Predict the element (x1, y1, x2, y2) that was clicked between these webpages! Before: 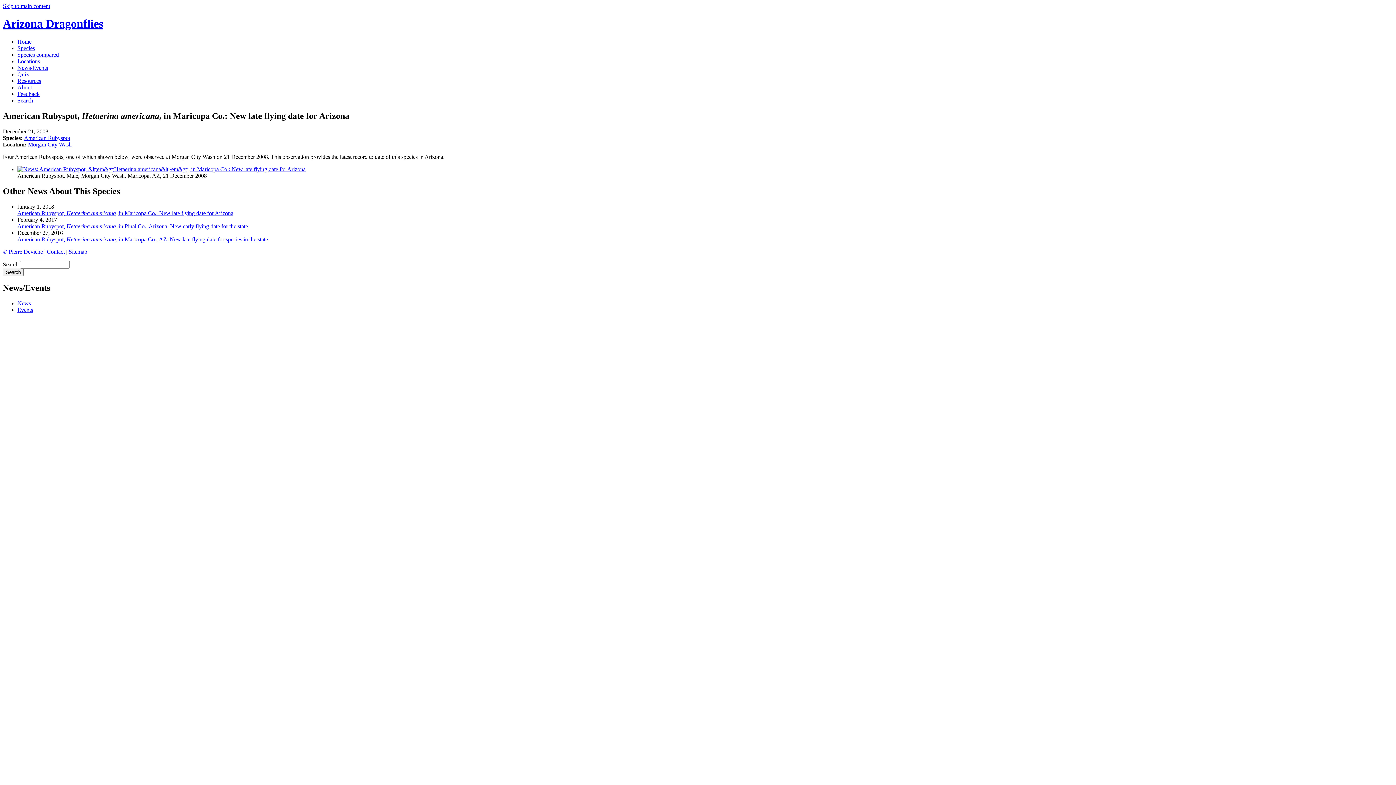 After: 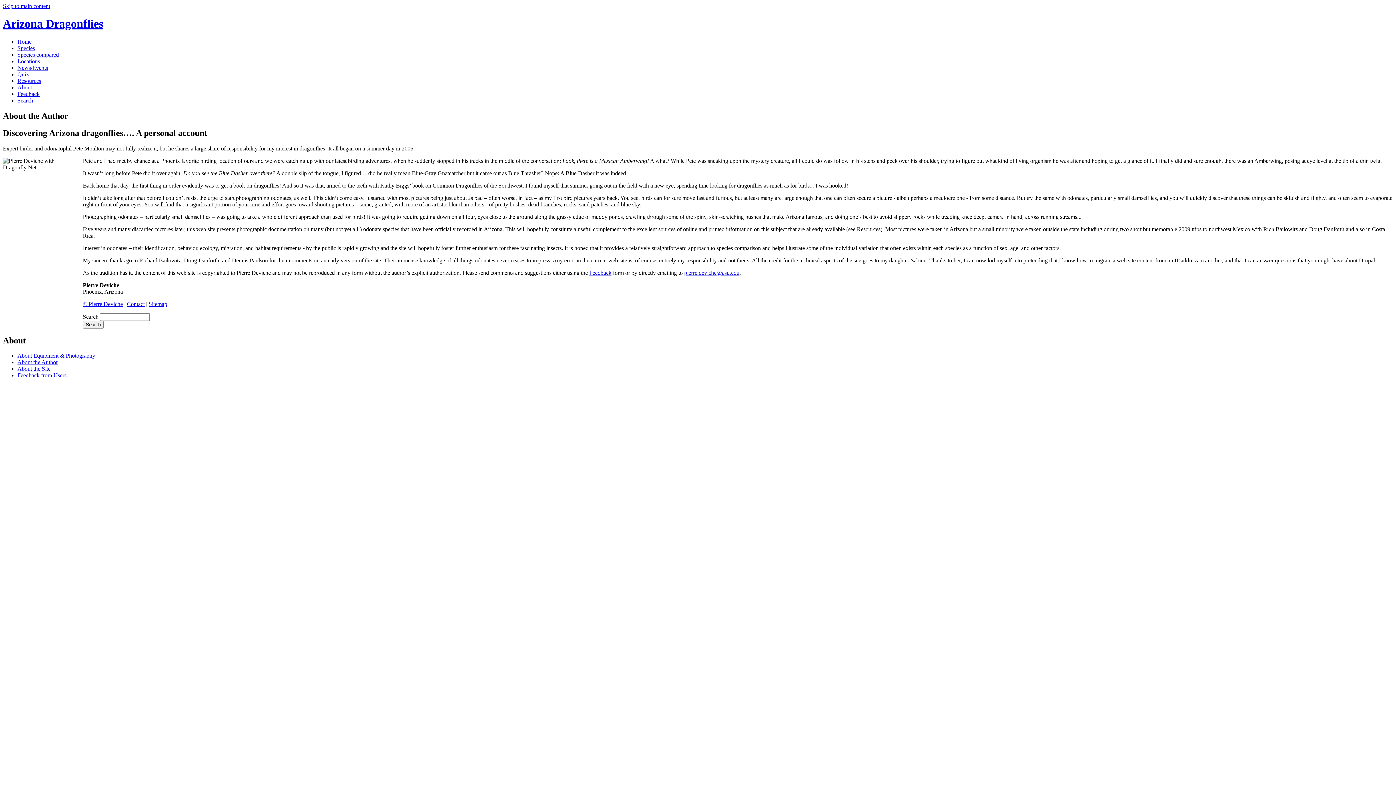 Action: label: © Pierre Deviche bbox: (2, 248, 42, 254)